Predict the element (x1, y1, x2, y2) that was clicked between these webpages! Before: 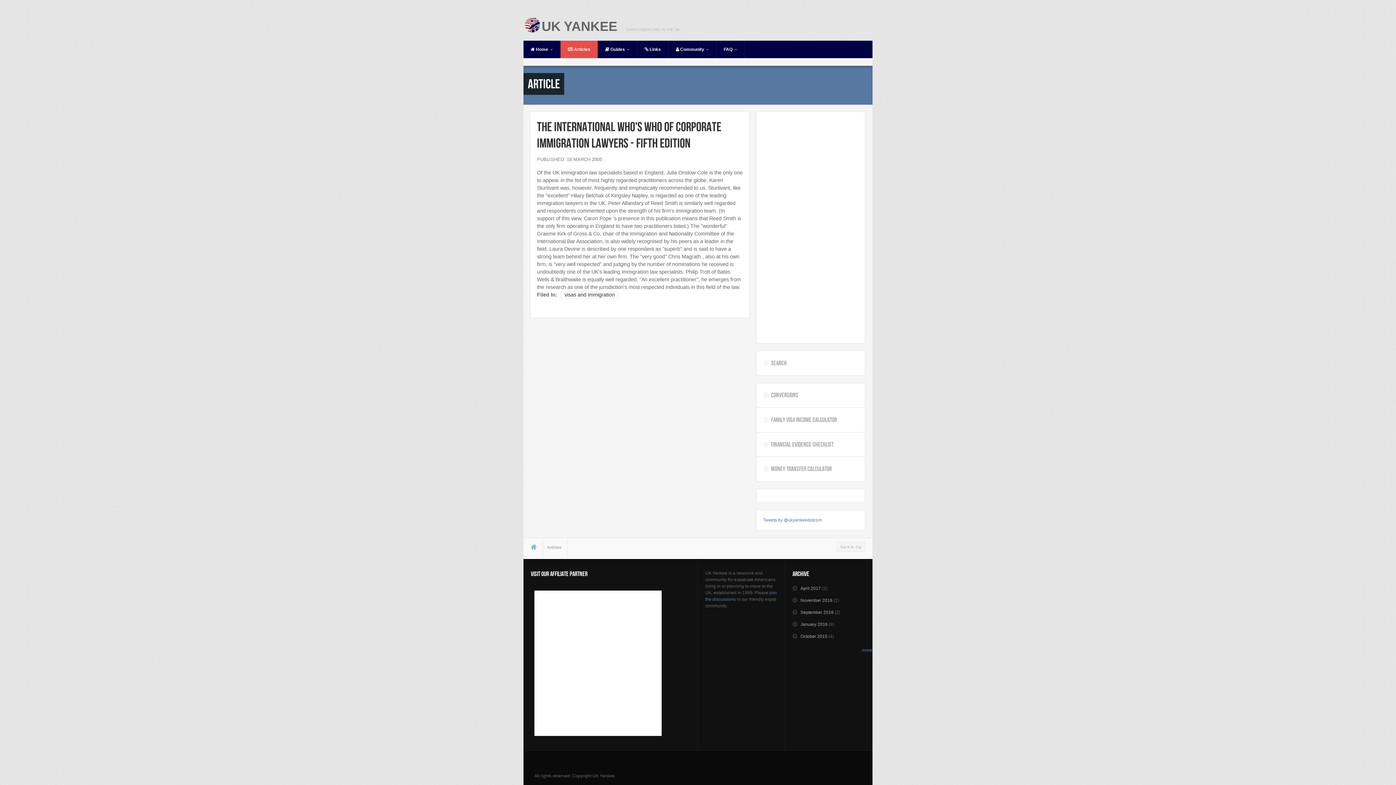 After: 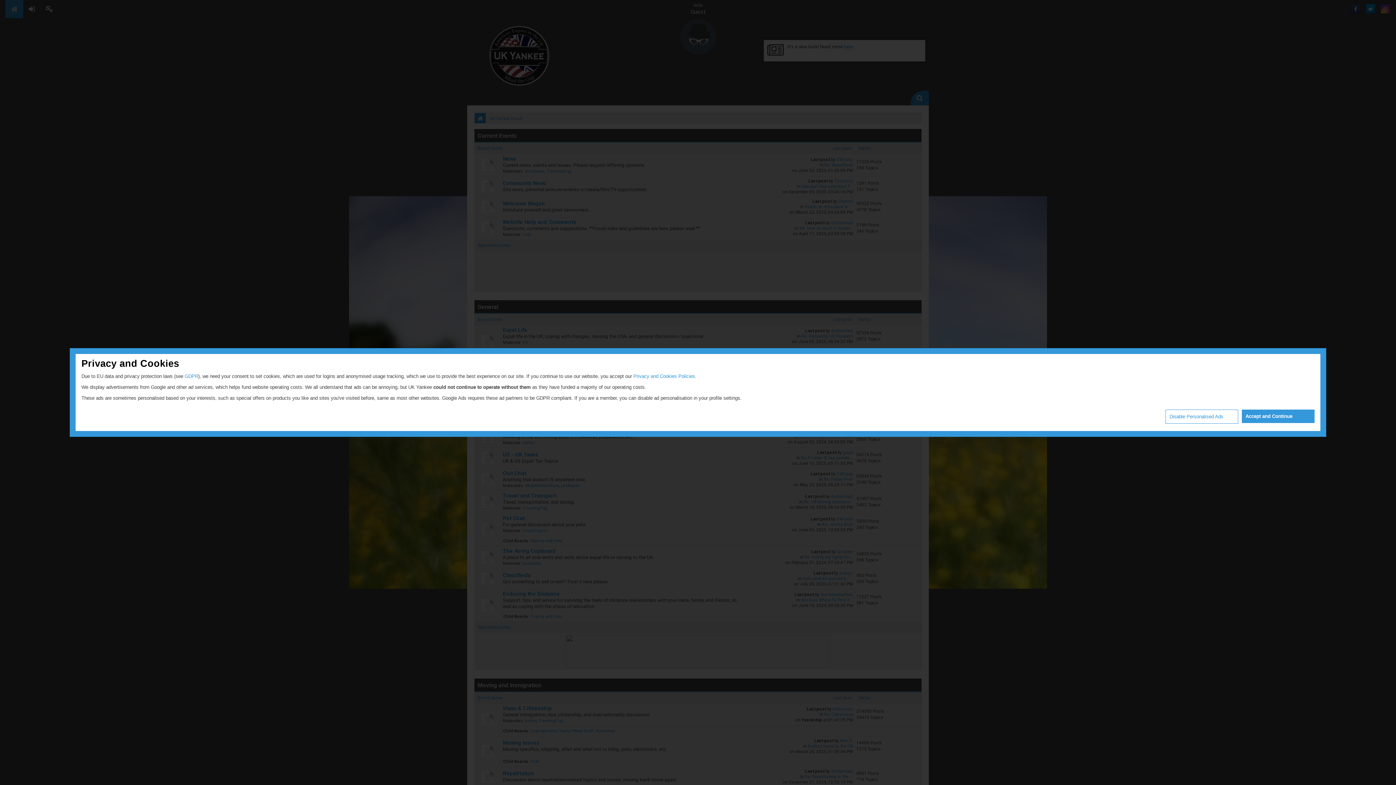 Action: bbox: (668, 40, 716, 58) label:  Community 